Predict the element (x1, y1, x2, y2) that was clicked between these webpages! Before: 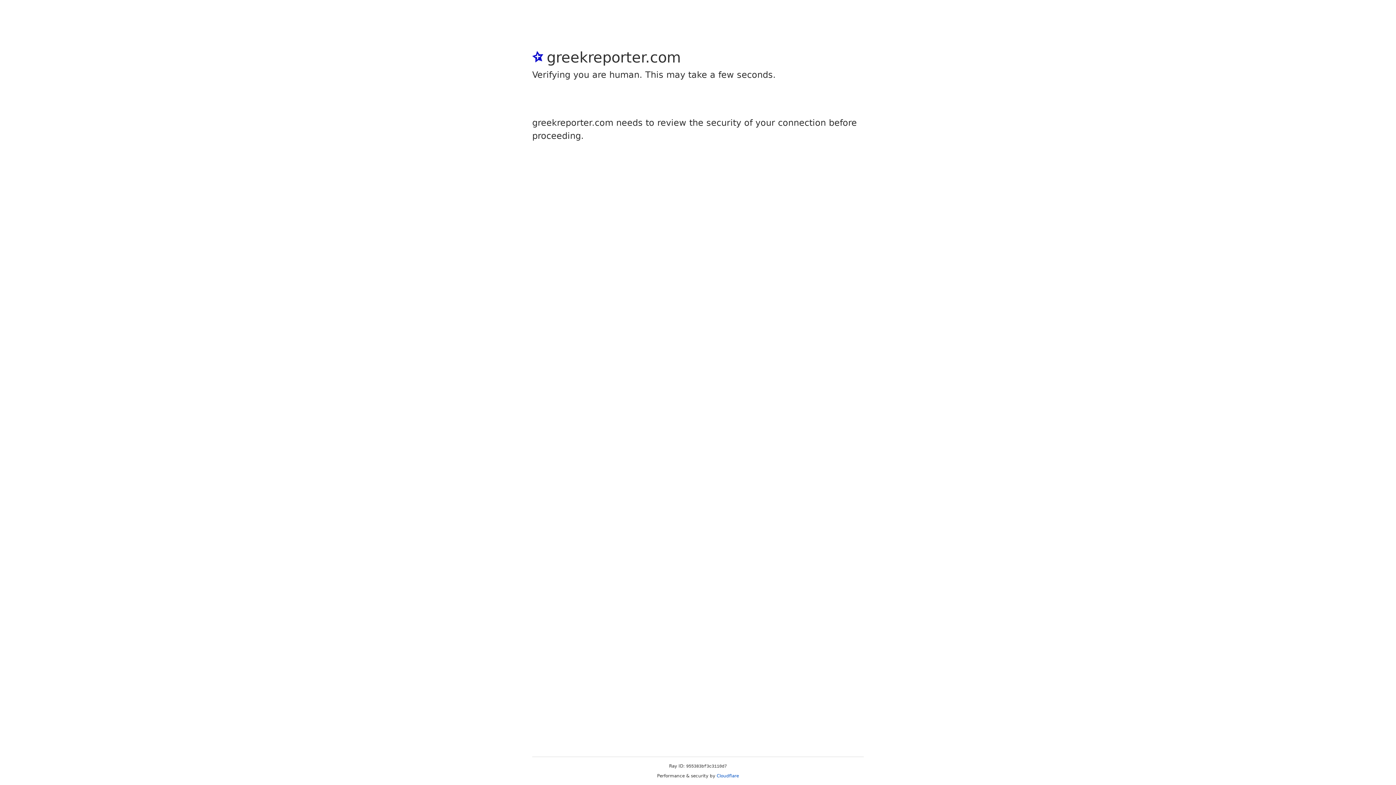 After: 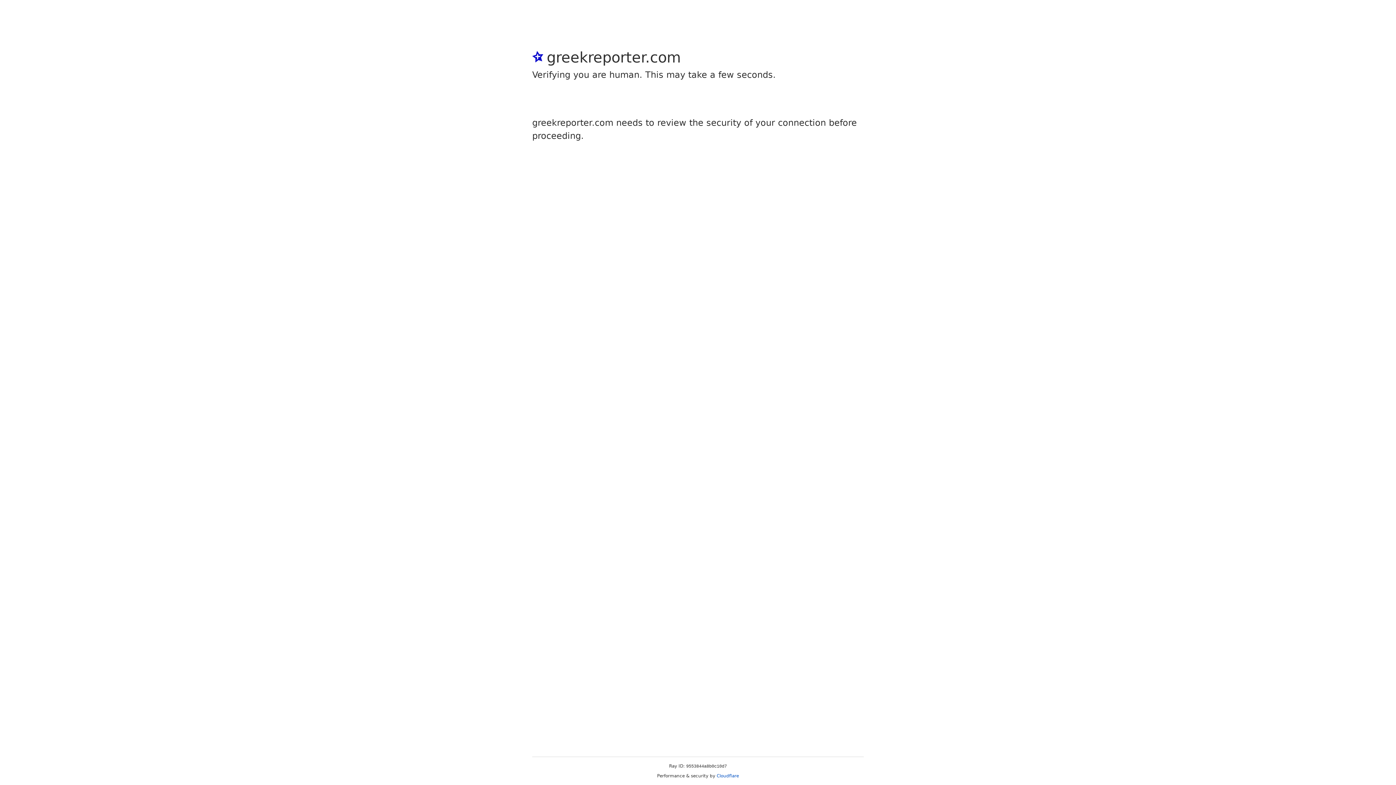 Action: bbox: (716, 773, 739, 778) label: Cloudflare